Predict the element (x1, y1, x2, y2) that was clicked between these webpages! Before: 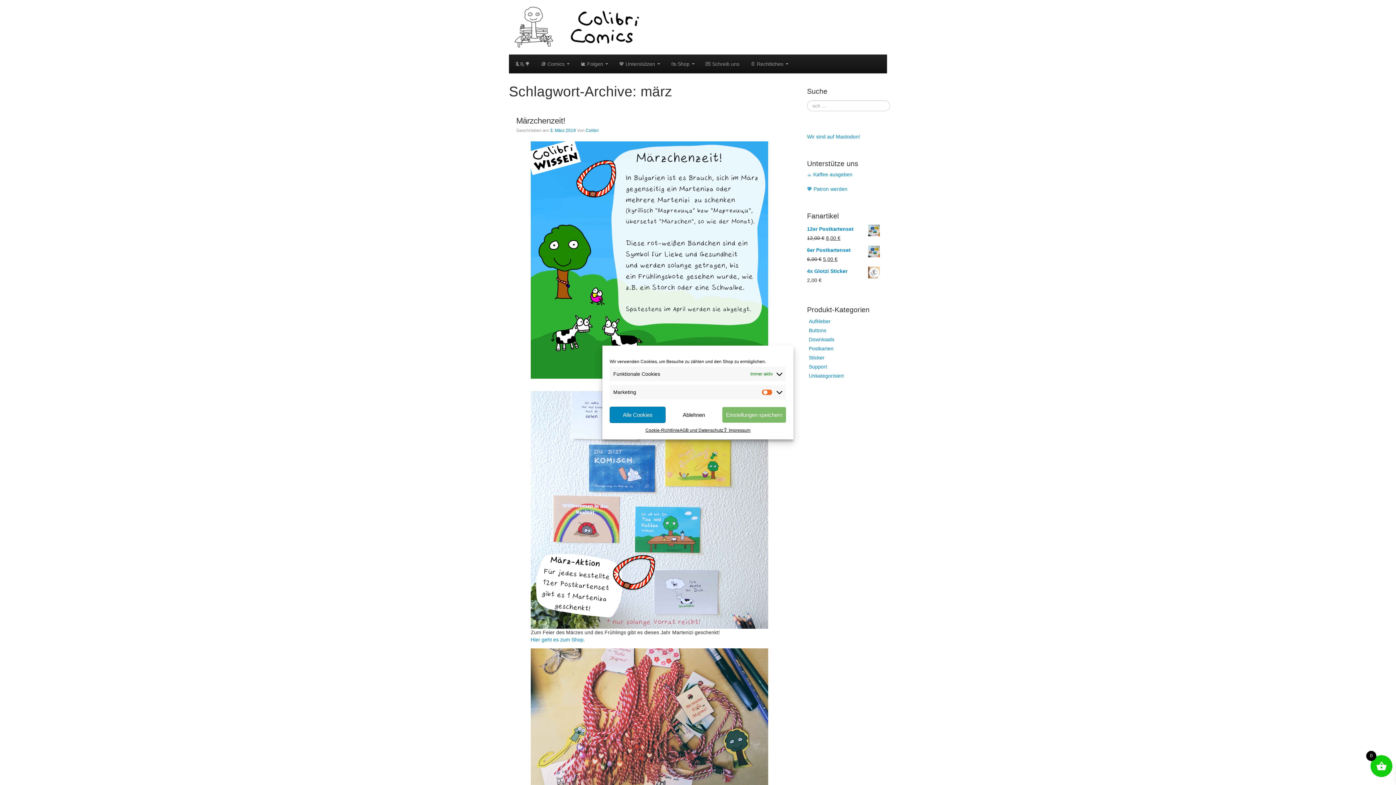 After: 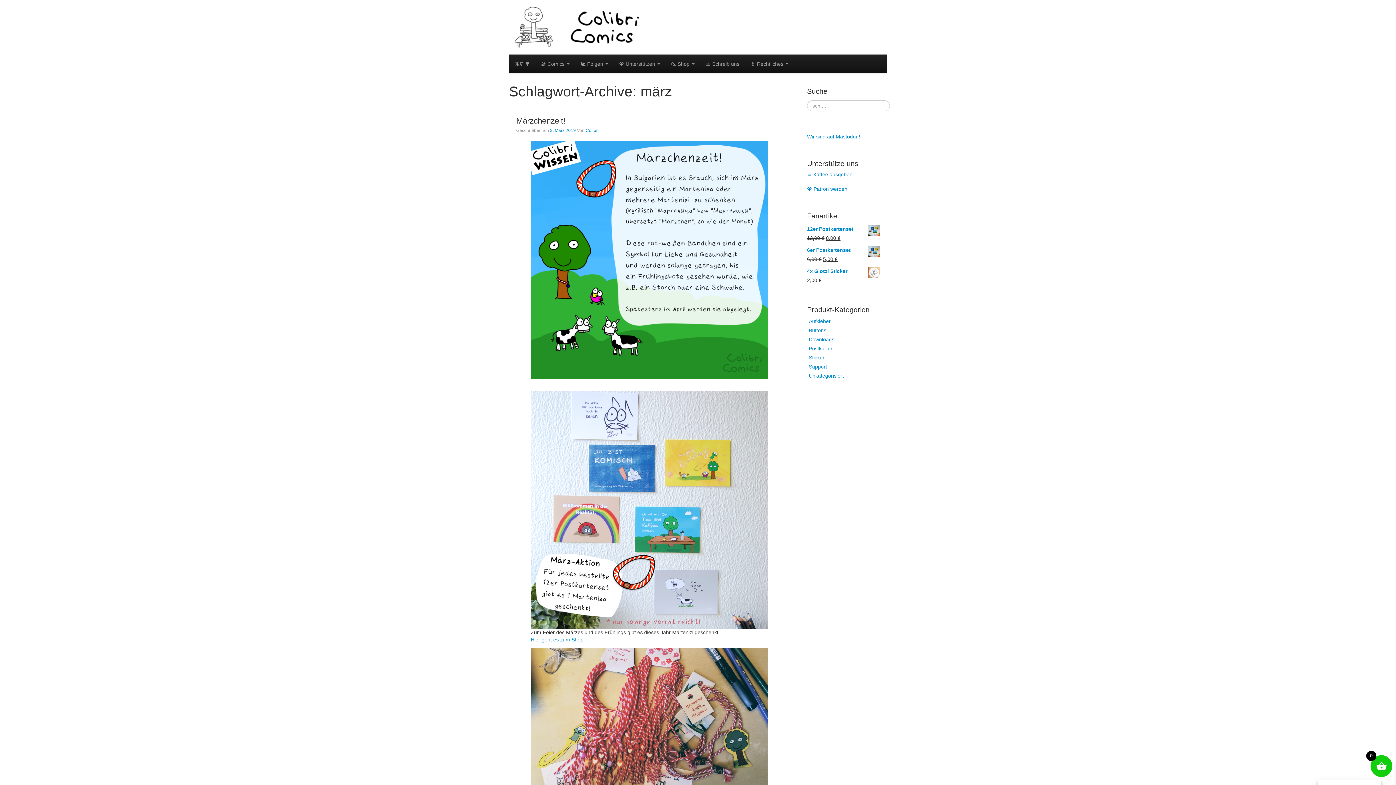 Action: label: Einstellungen speichern bbox: (722, 406, 786, 423)